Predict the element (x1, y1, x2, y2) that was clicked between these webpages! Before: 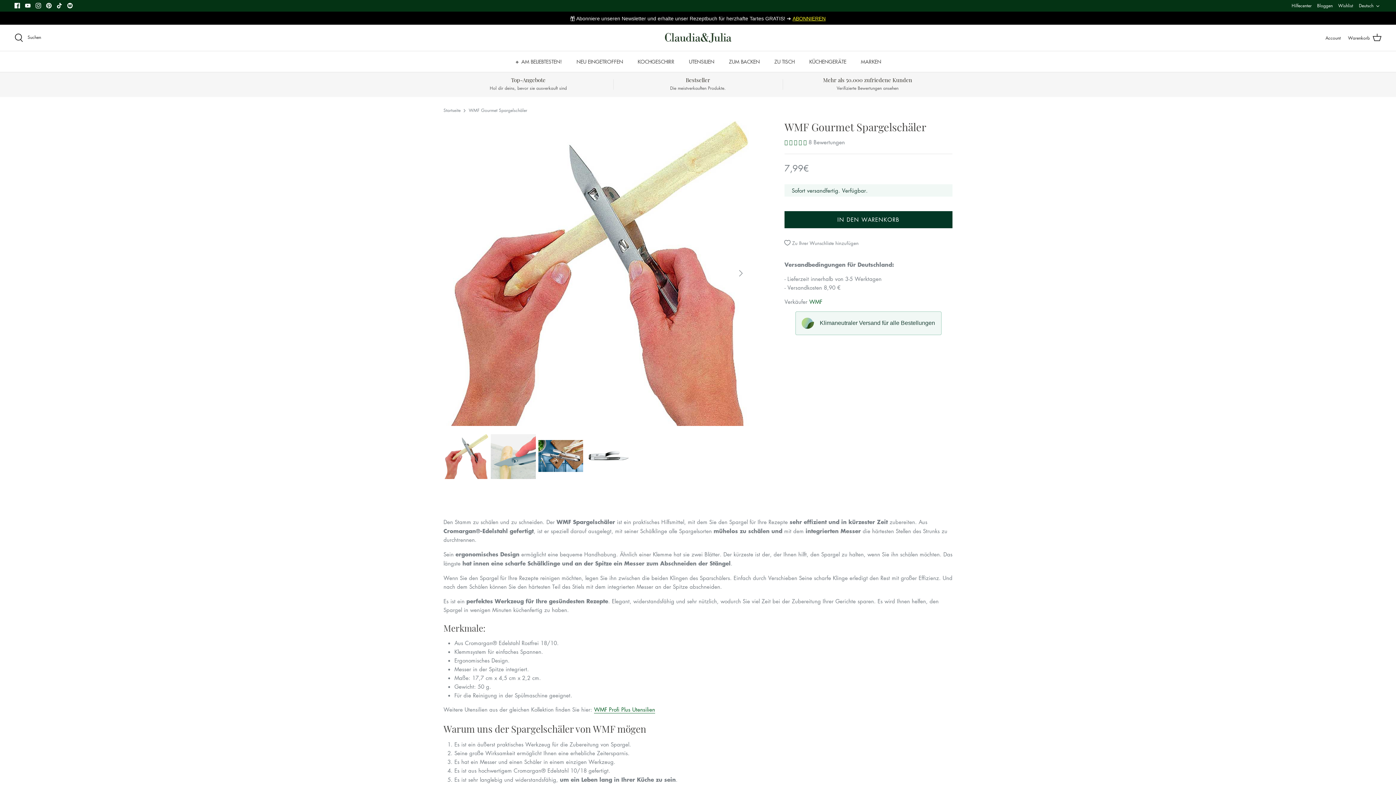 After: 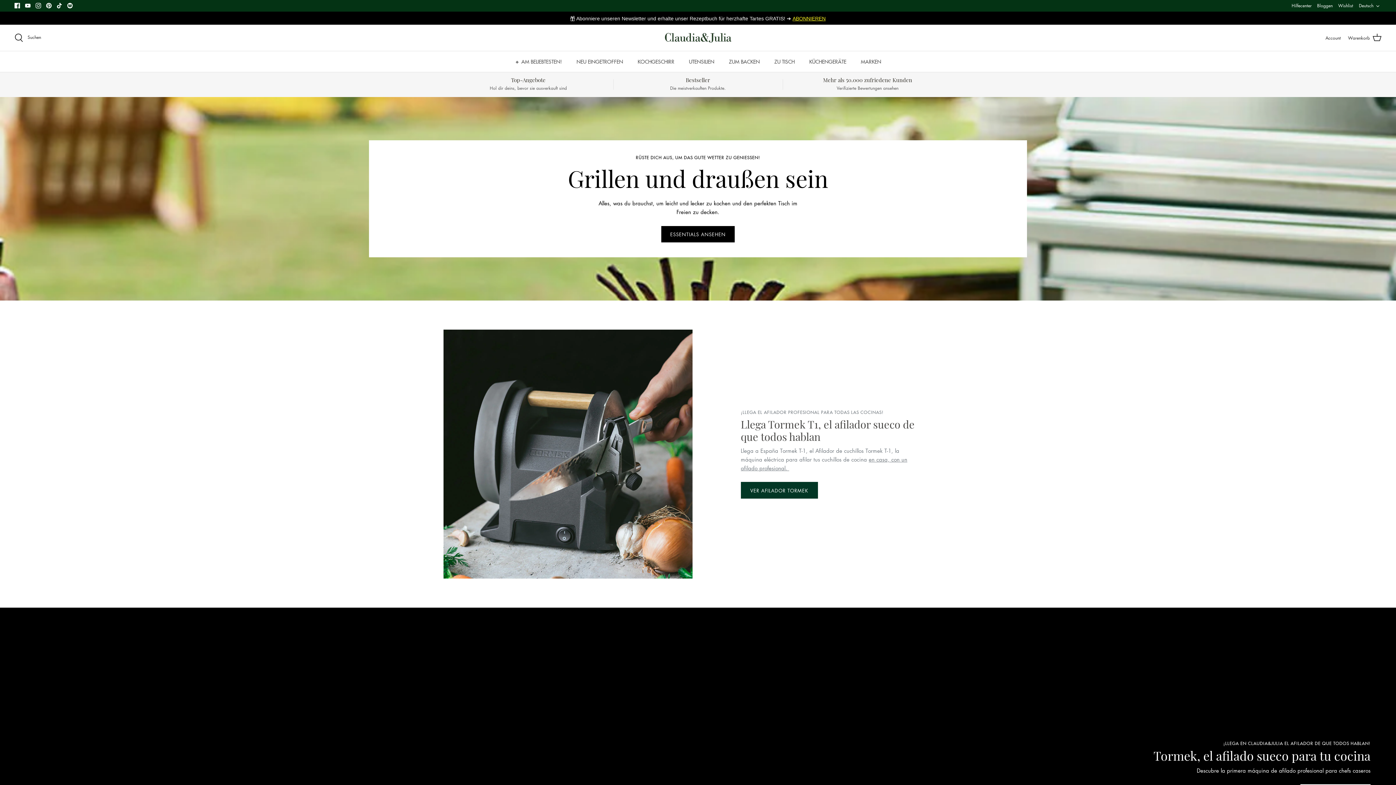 Action: bbox: (443, 107, 460, 113) label: Startseite